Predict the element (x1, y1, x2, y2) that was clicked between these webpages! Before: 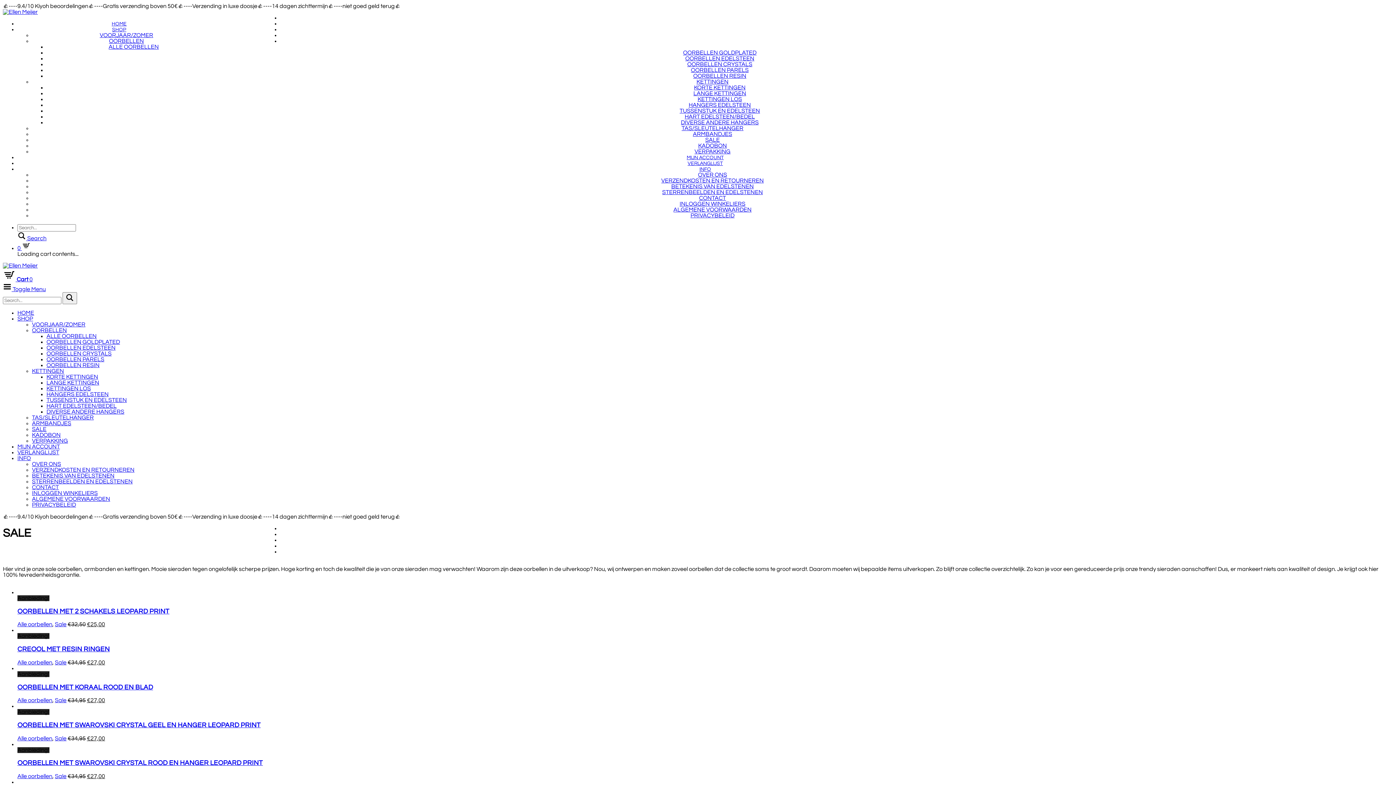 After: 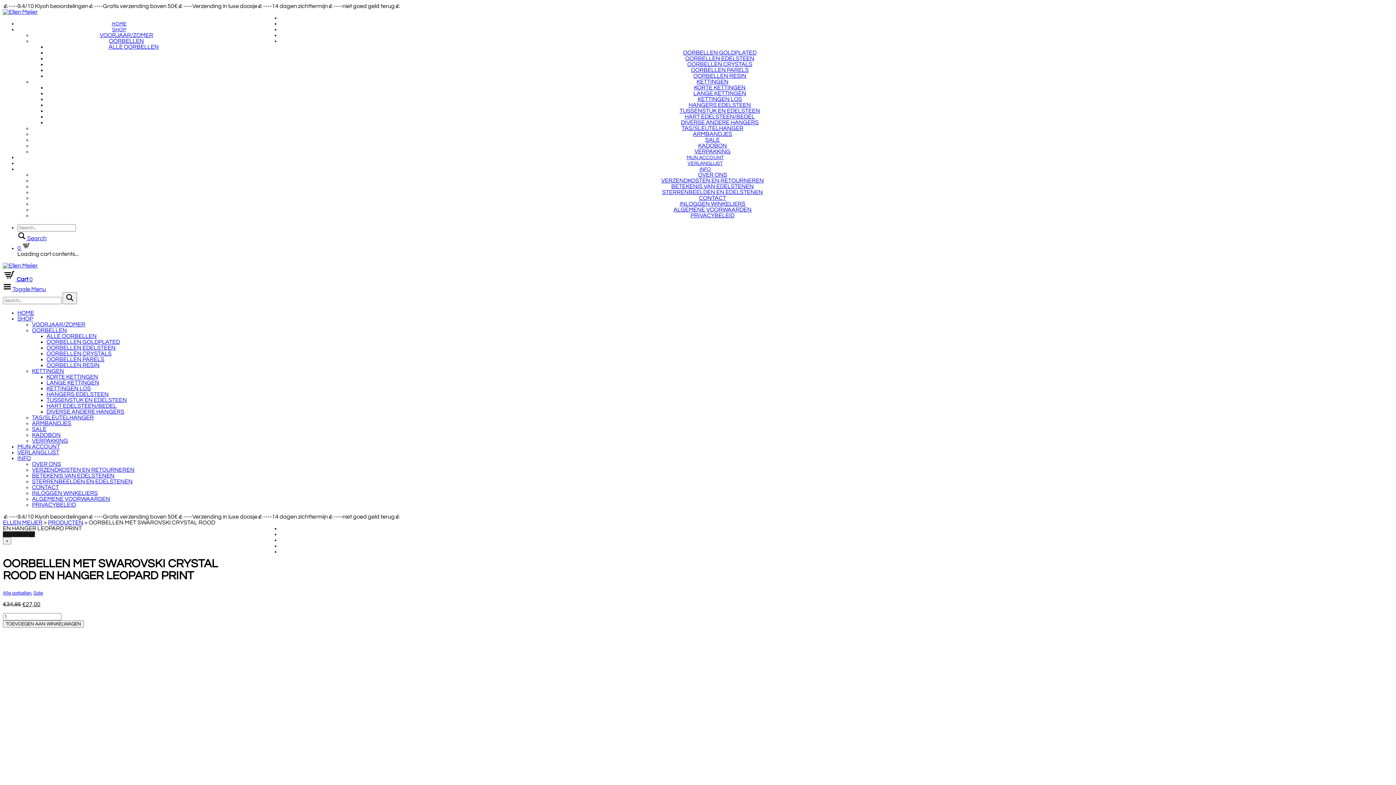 Action: bbox: (17, 760, 262, 767) label: OORBELLEN MET SWAROVSKI CRYSTAL ROOD EN HANGER LEOPARD PRINT